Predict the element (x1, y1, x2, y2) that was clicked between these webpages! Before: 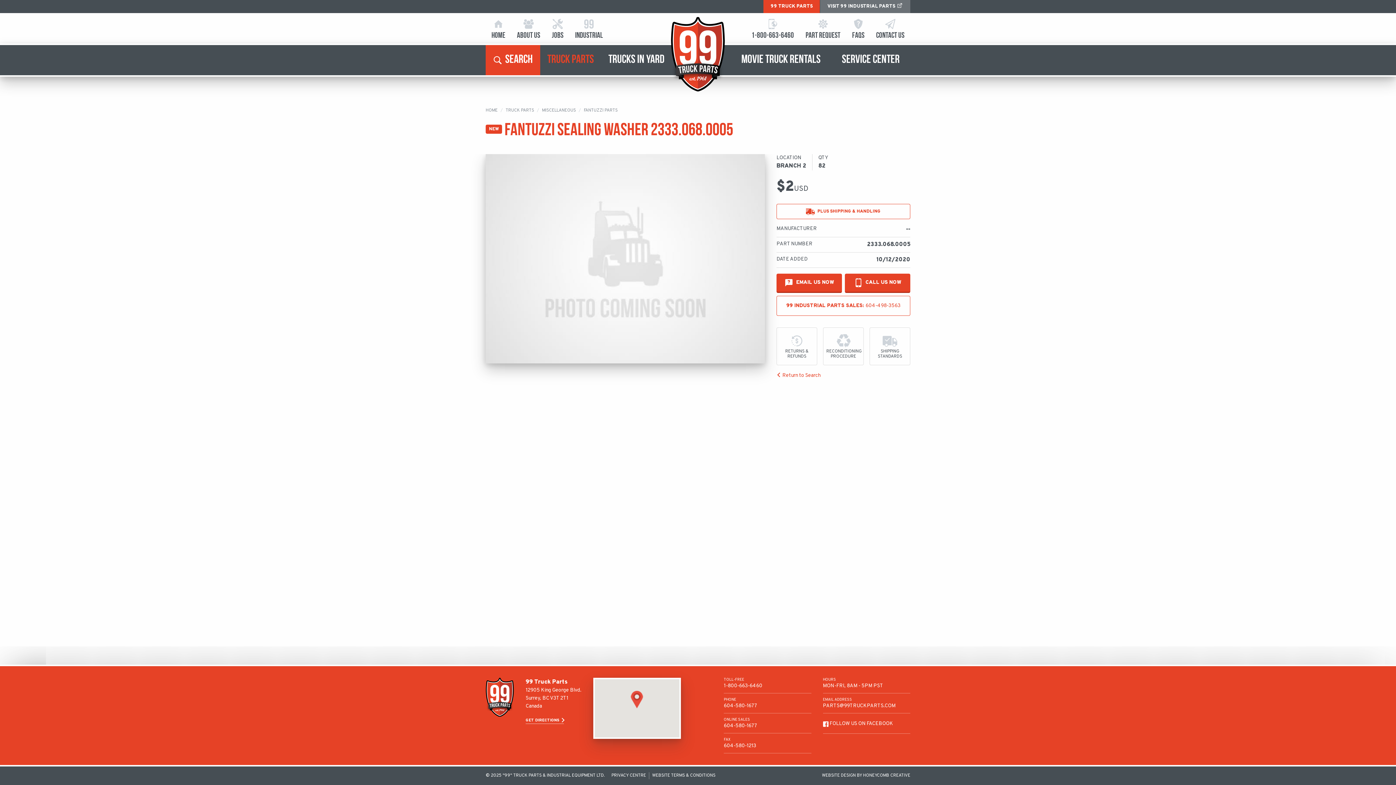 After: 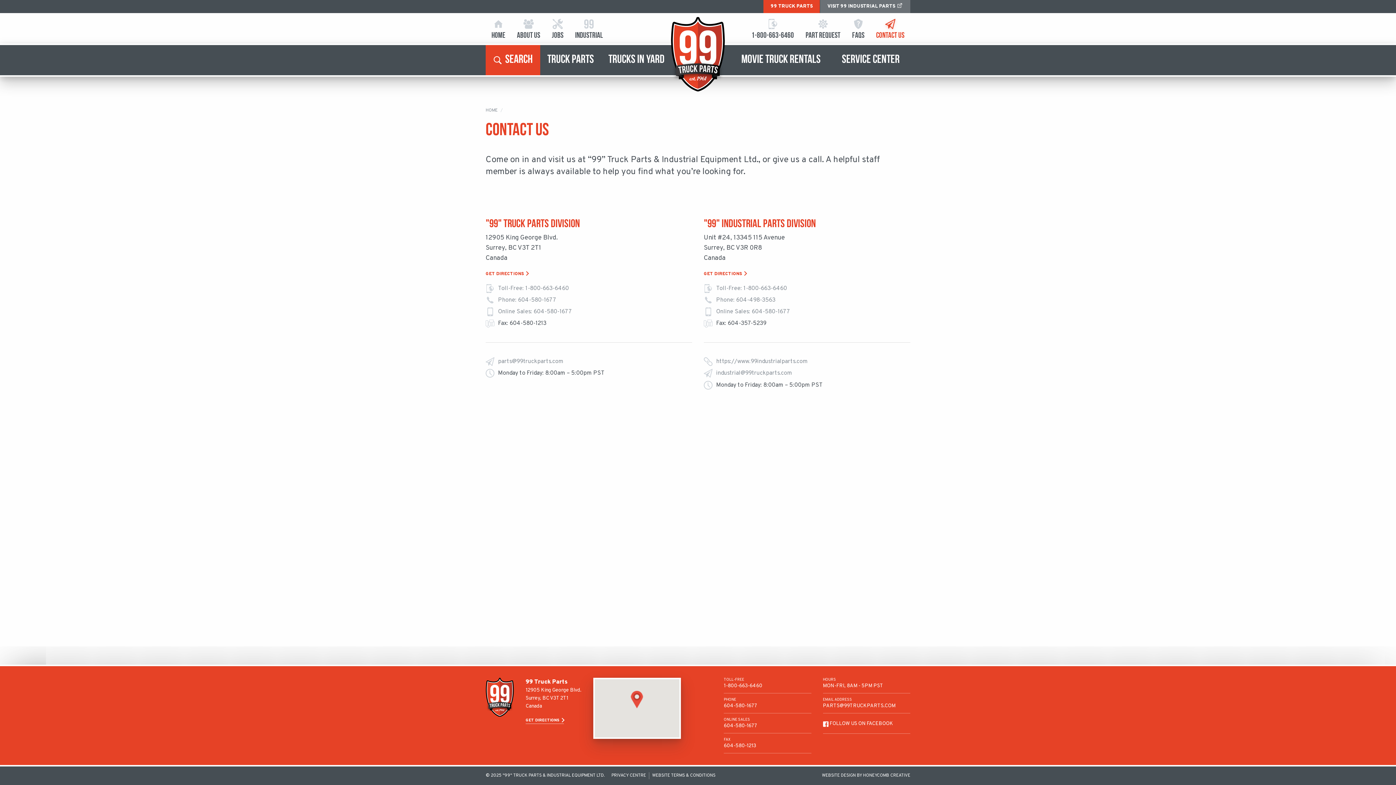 Action: label: CONTACT US bbox: (870, 13, 910, 43)